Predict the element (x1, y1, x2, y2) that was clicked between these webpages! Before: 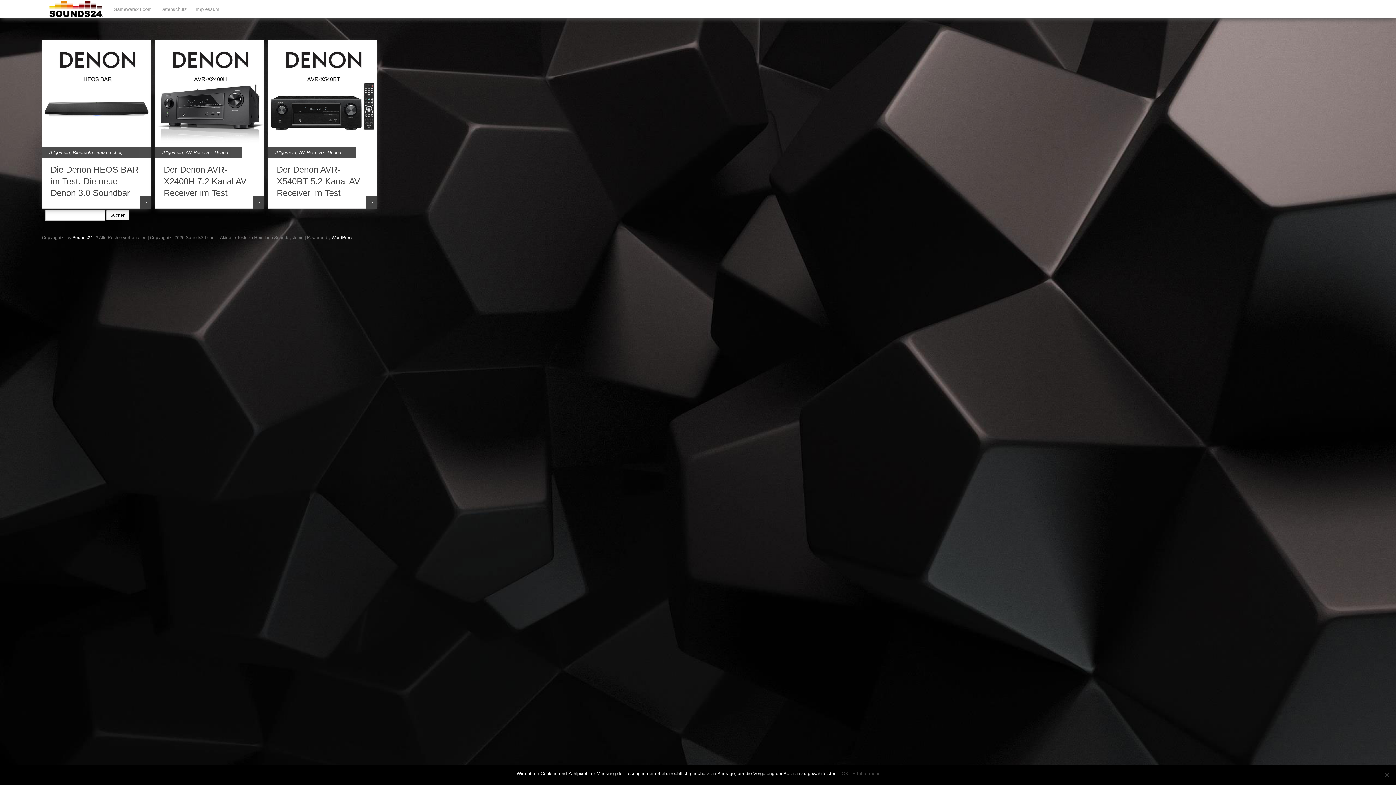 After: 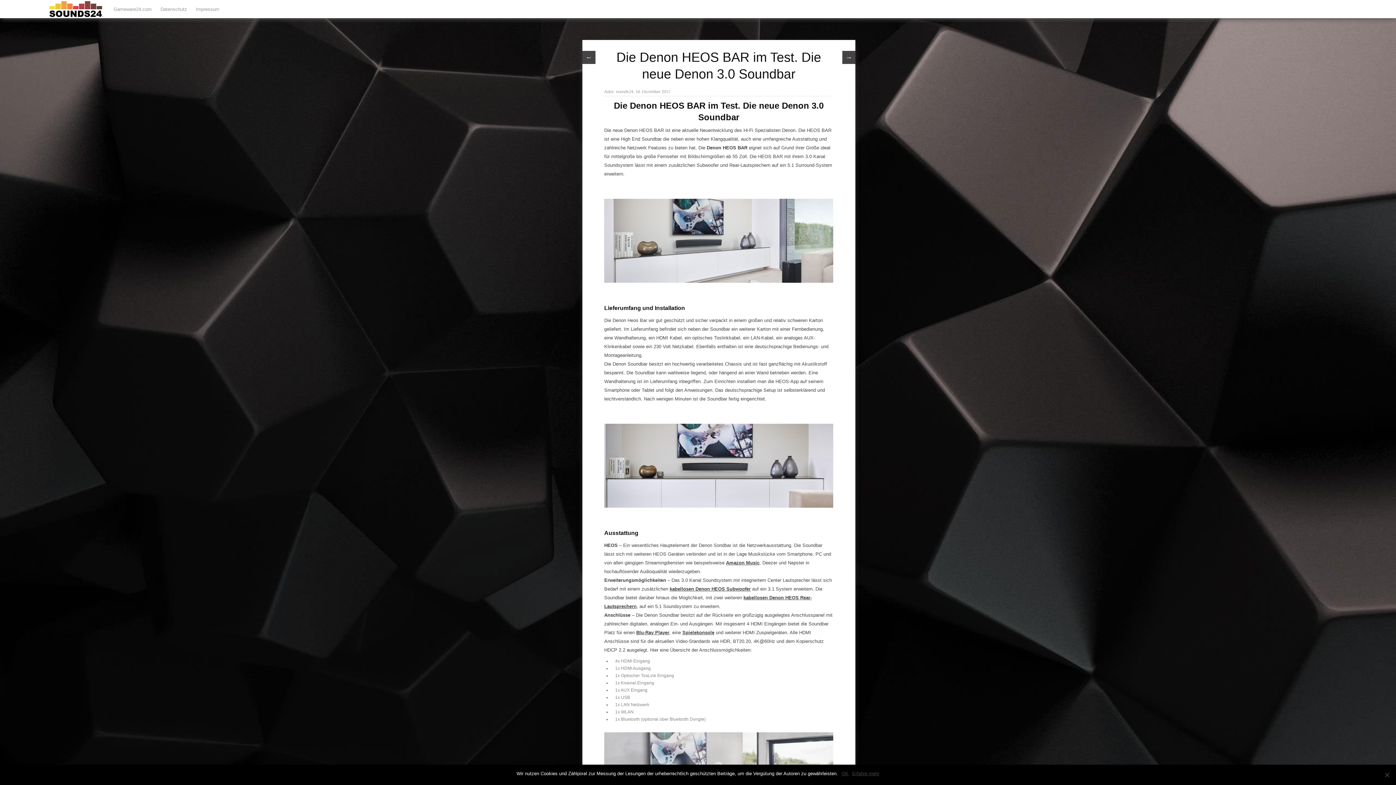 Action: bbox: (50, 164, 138, 197) label: Die Denon HEOS BAR im Test. Die neue Denon 3.0 Soundbar